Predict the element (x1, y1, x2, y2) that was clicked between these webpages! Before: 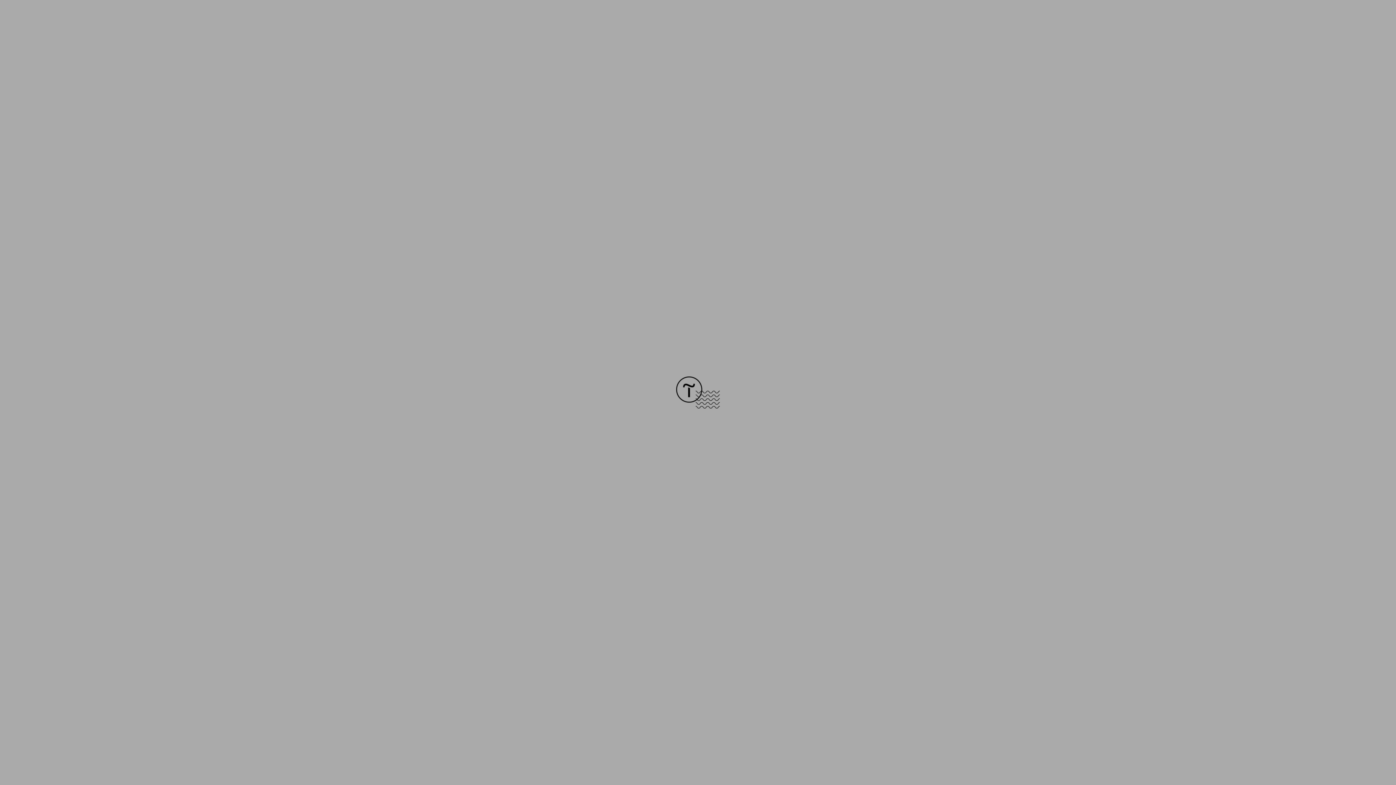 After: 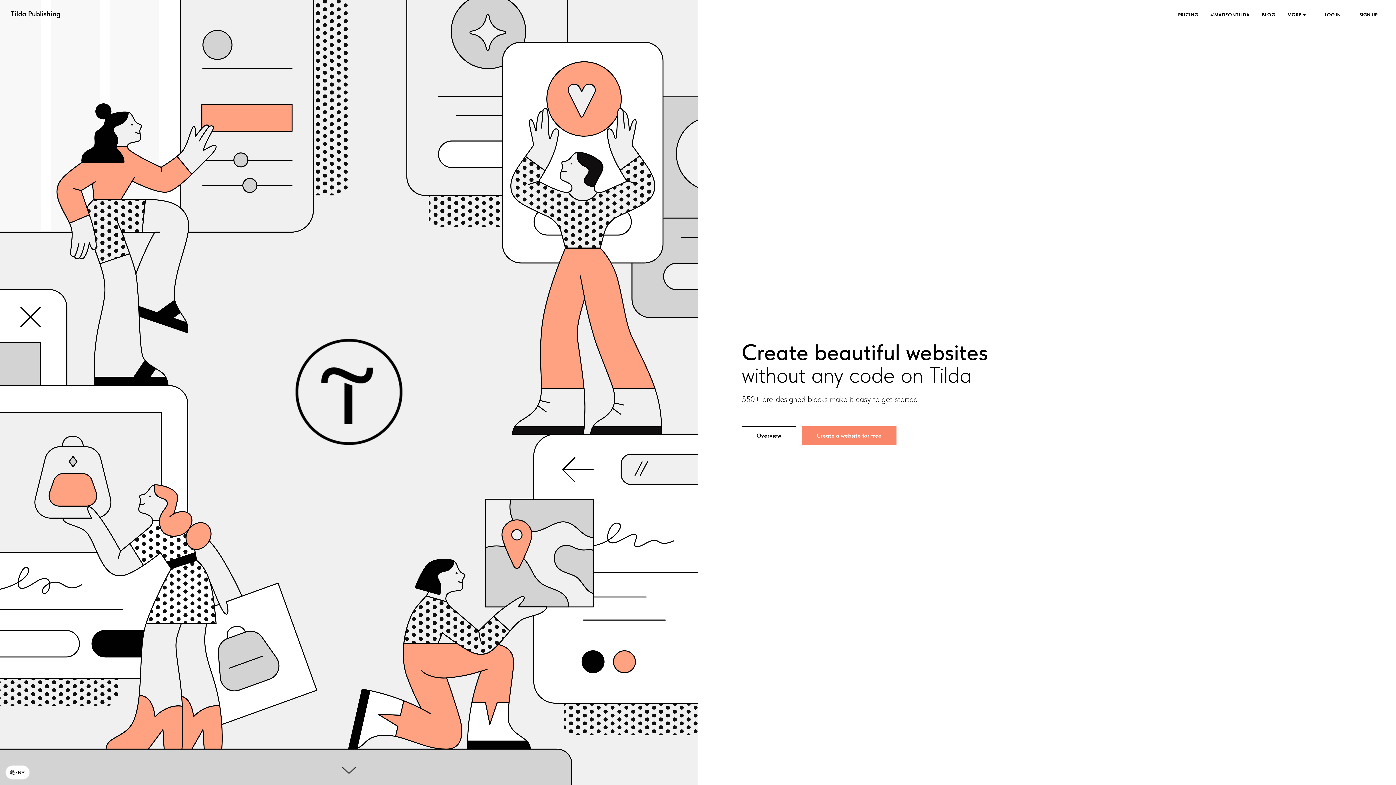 Action: bbox: (676, 403, 720, 409)